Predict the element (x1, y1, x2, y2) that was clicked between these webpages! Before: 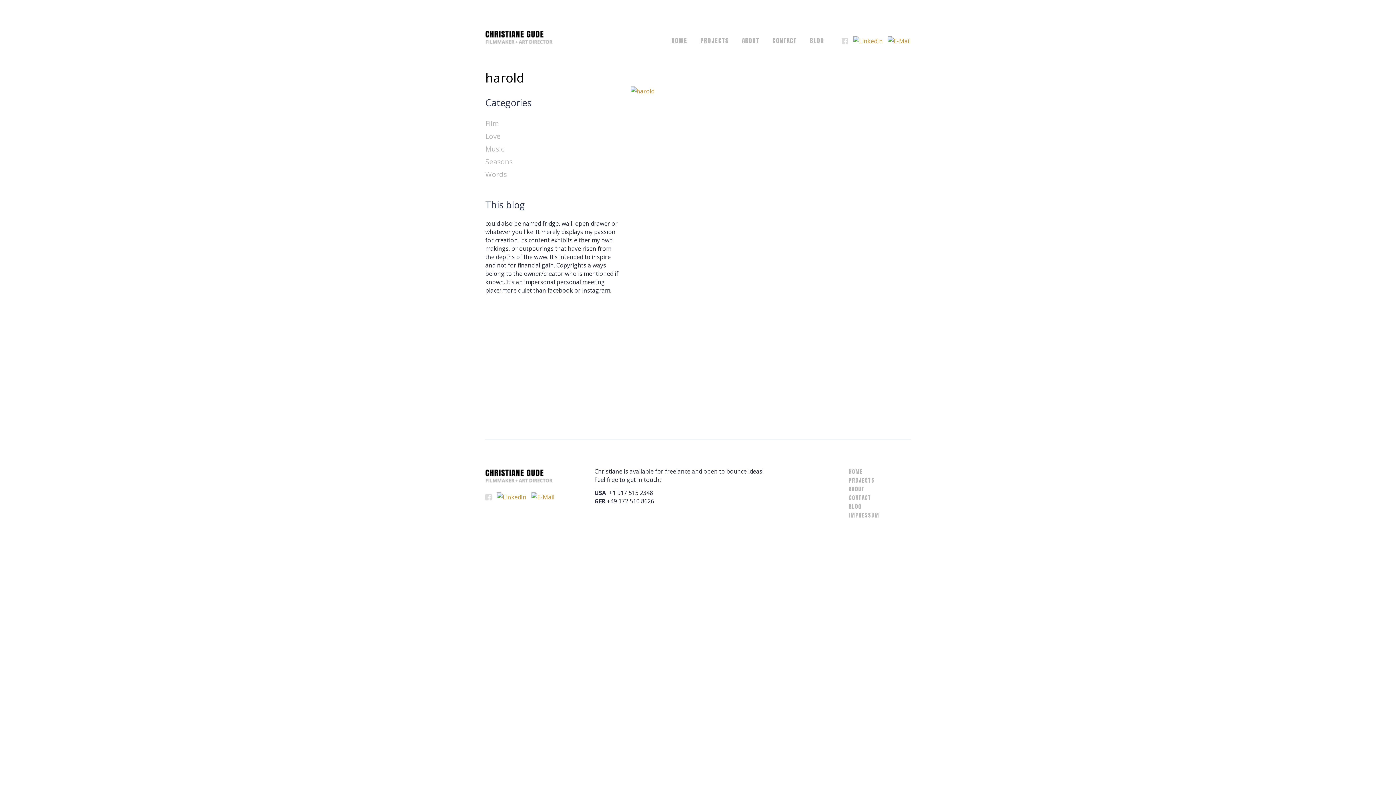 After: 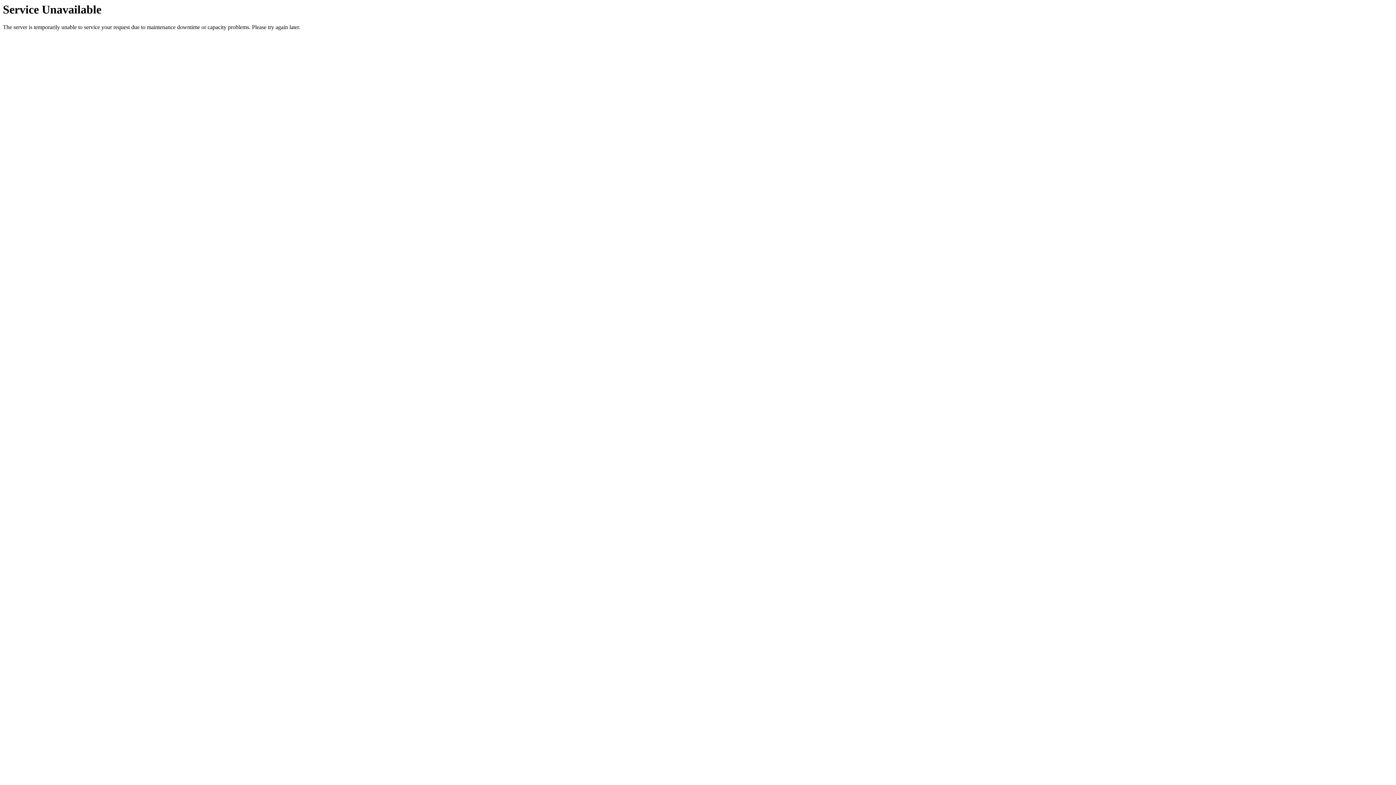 Action: label: ABOUT bbox: (742, 36, 759, 45)